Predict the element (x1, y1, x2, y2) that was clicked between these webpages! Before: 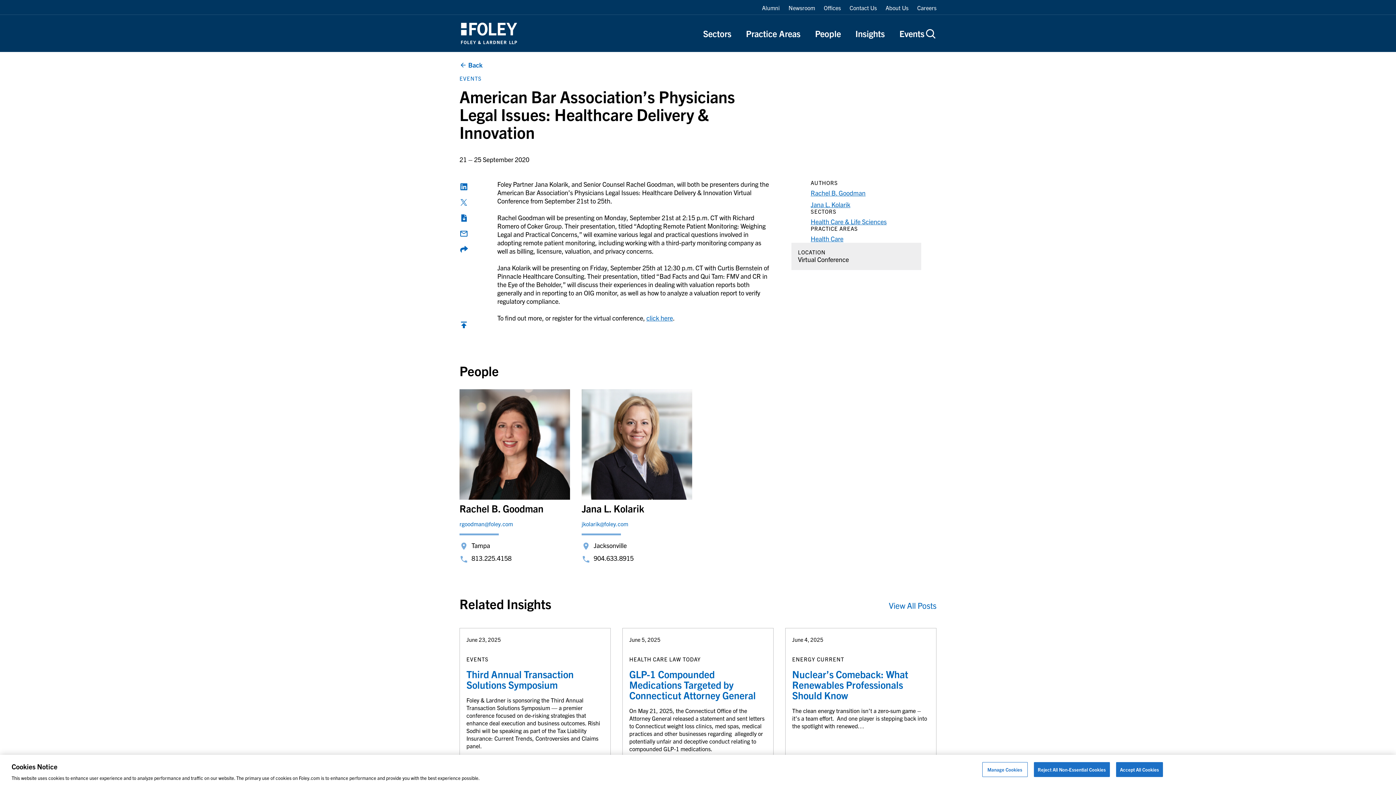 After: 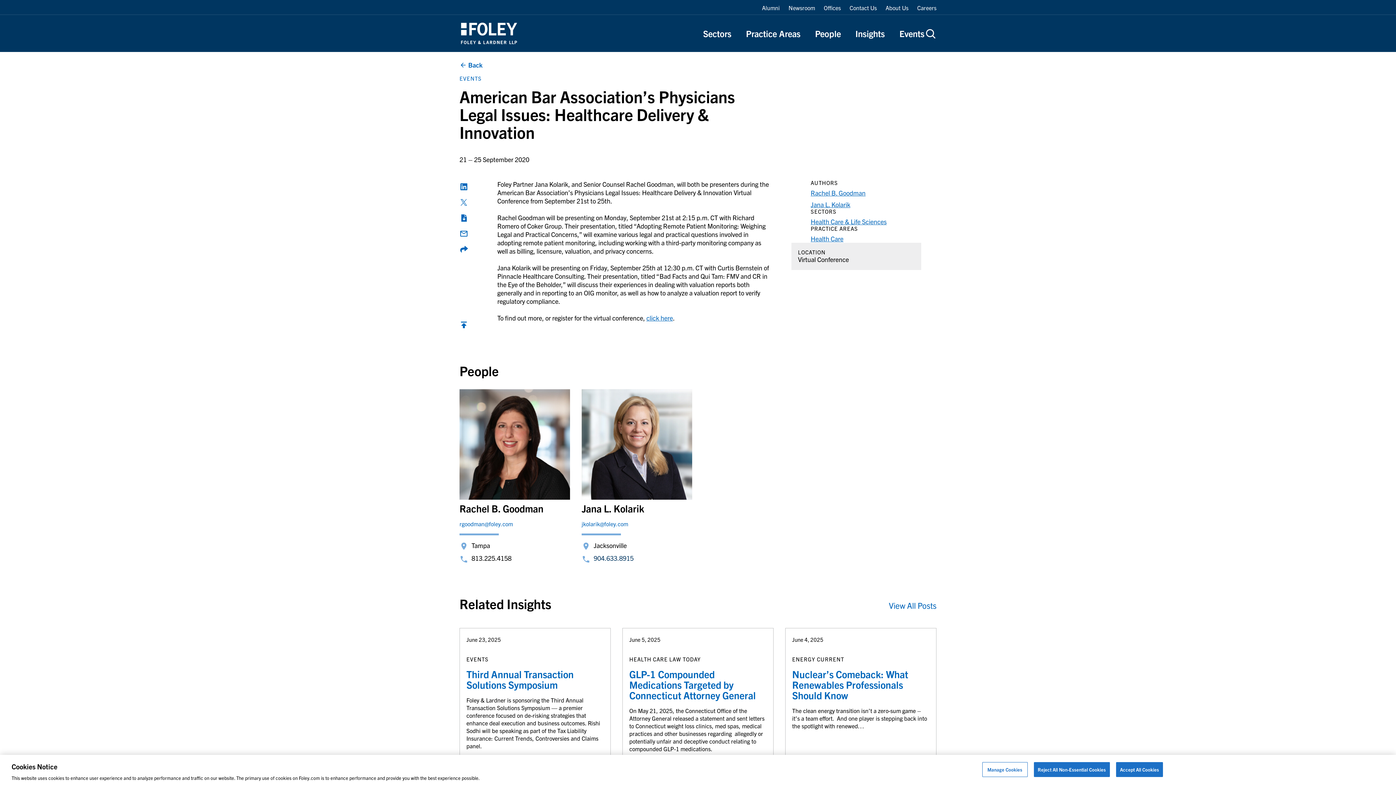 Action: bbox: (581, 554, 633, 562) label: 904.633.8915